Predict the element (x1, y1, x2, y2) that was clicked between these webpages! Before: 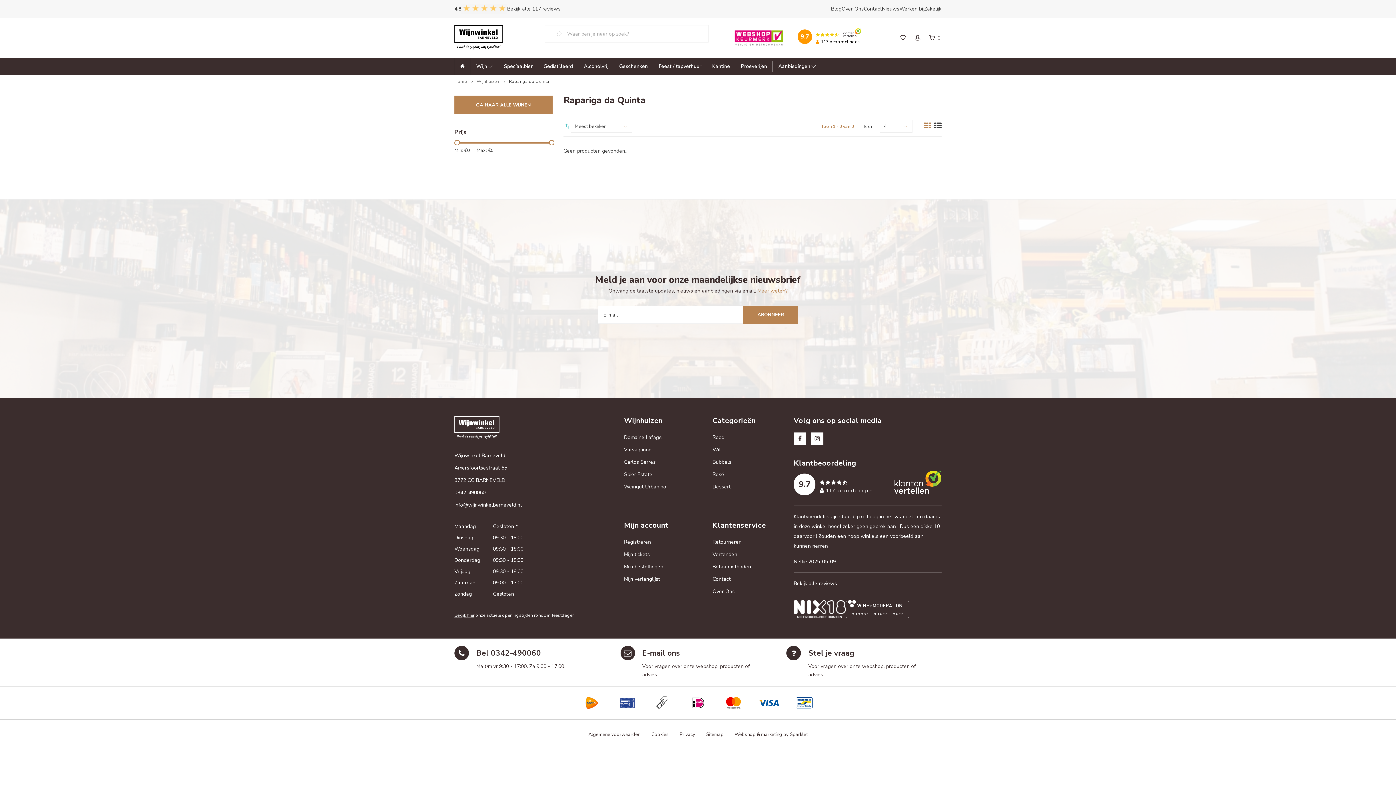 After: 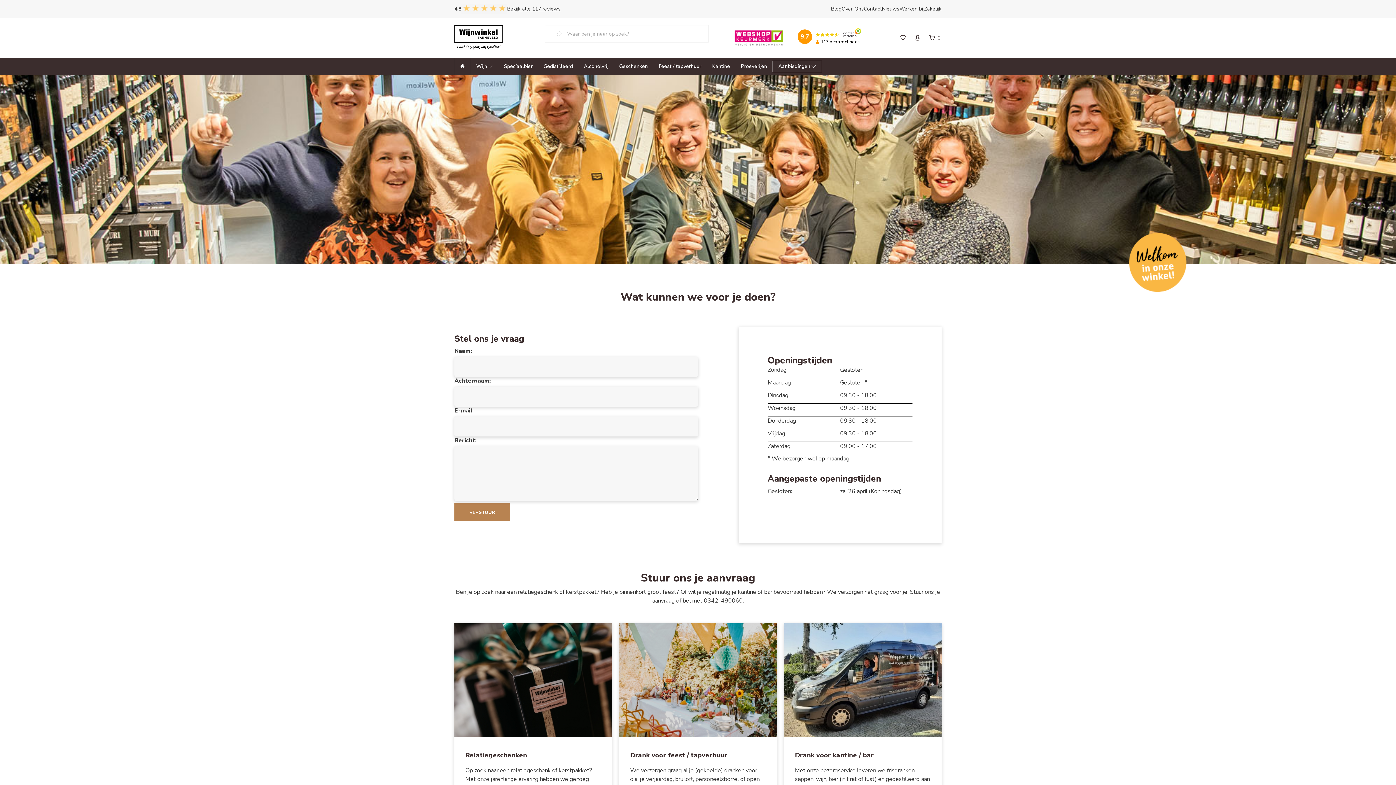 Action: bbox: (864, 5, 882, 12) label: Contact